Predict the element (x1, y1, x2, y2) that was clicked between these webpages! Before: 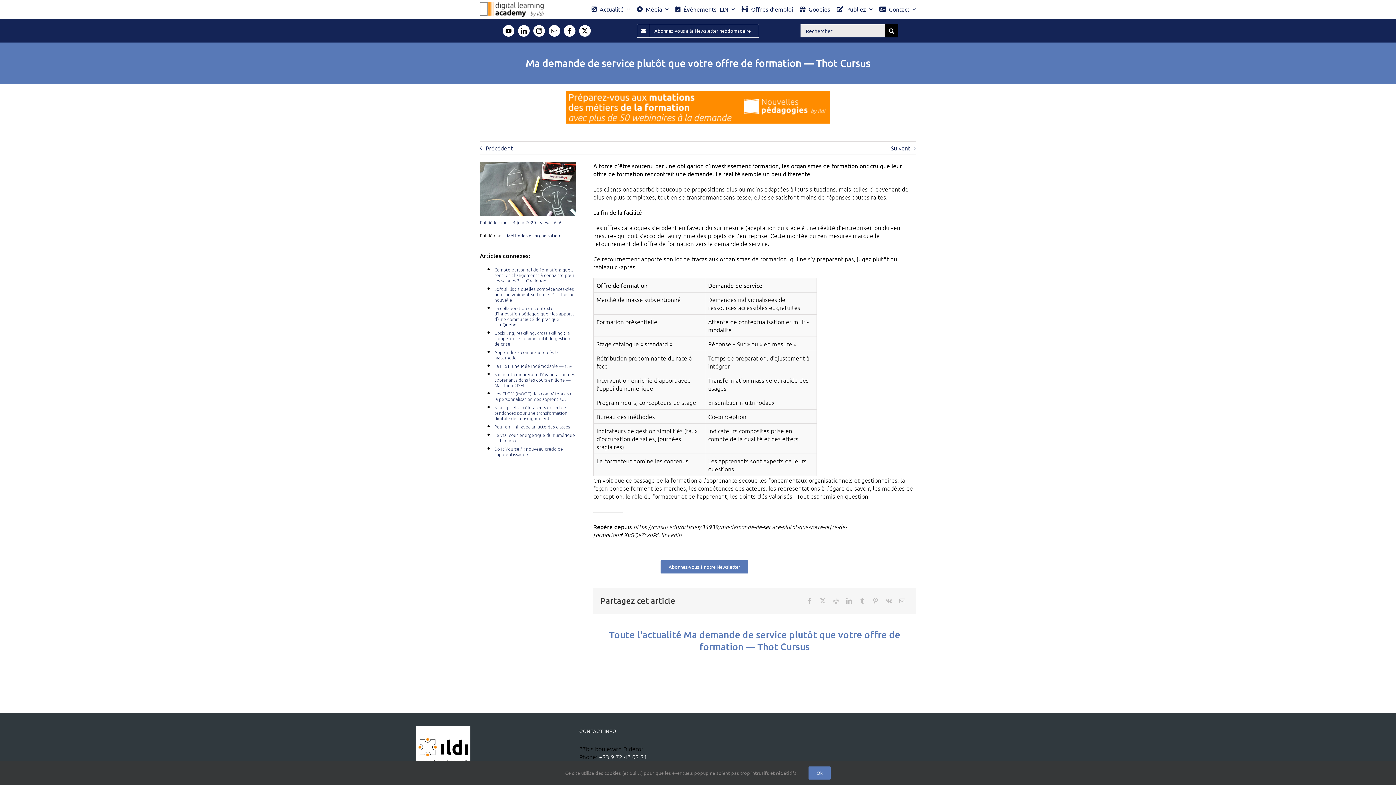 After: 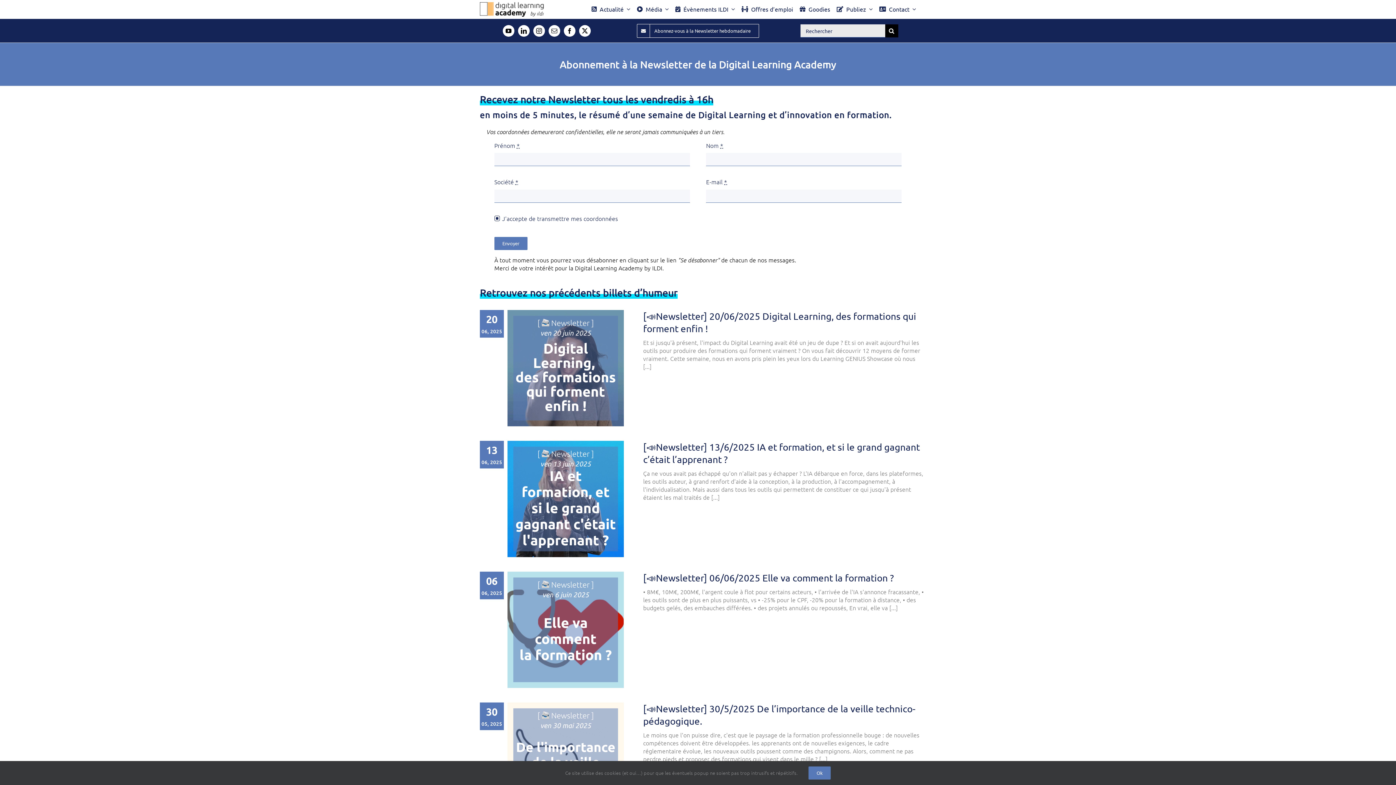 Action: bbox: (660, 560, 748, 573) label: Abonnez-vous à notre Newsletter
Abonnez-vous à notre Newsletter